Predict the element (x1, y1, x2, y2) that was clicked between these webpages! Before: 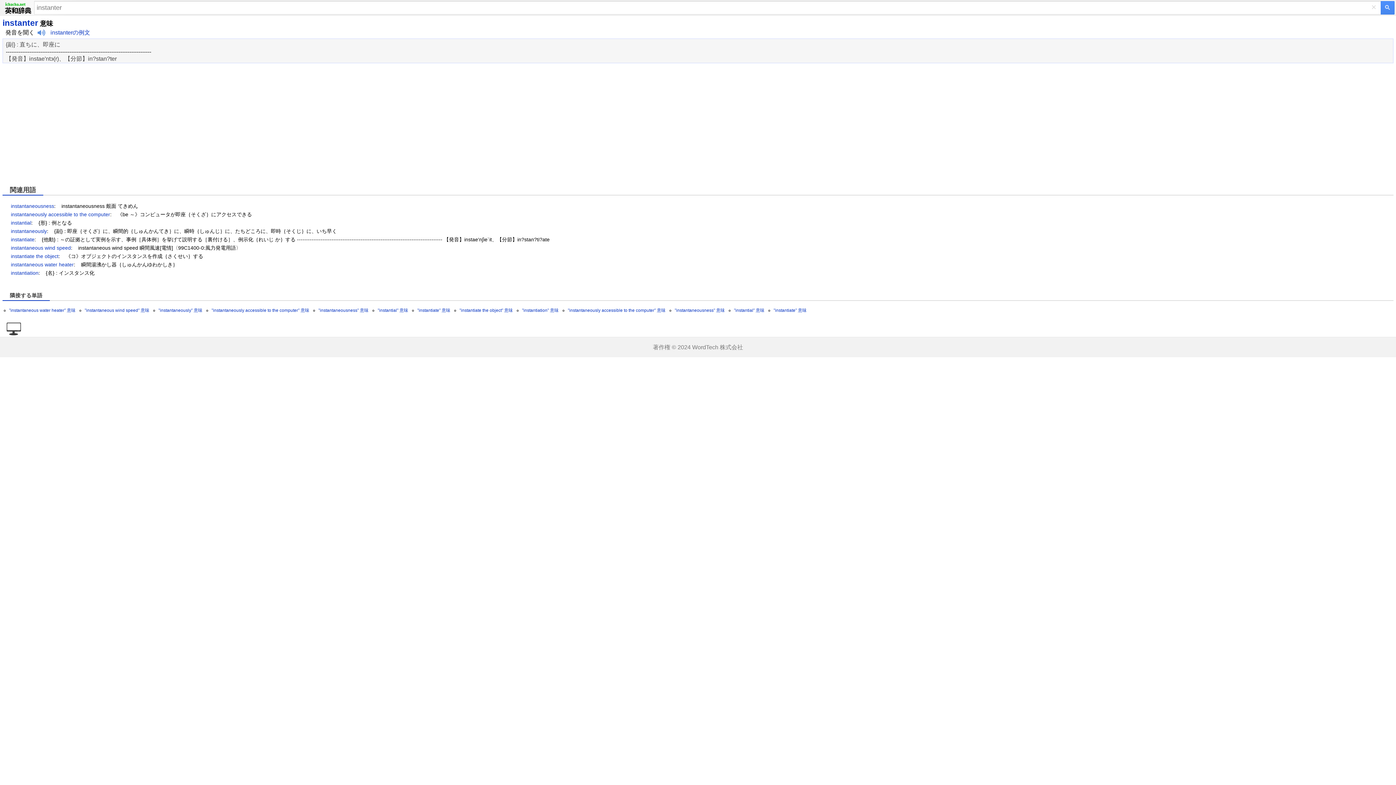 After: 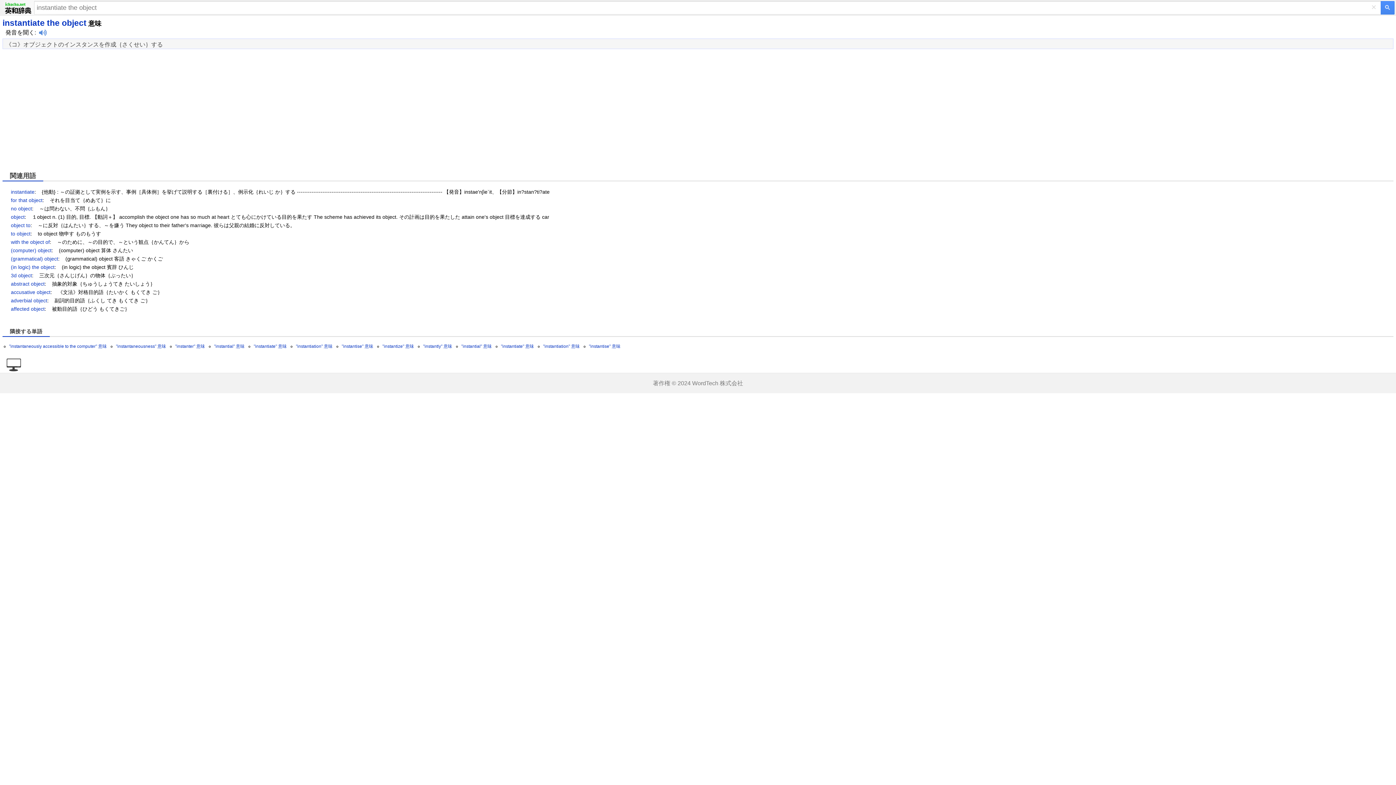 Action: label: "instantiate the object" 意味 bbox: (459, 308, 513, 313)